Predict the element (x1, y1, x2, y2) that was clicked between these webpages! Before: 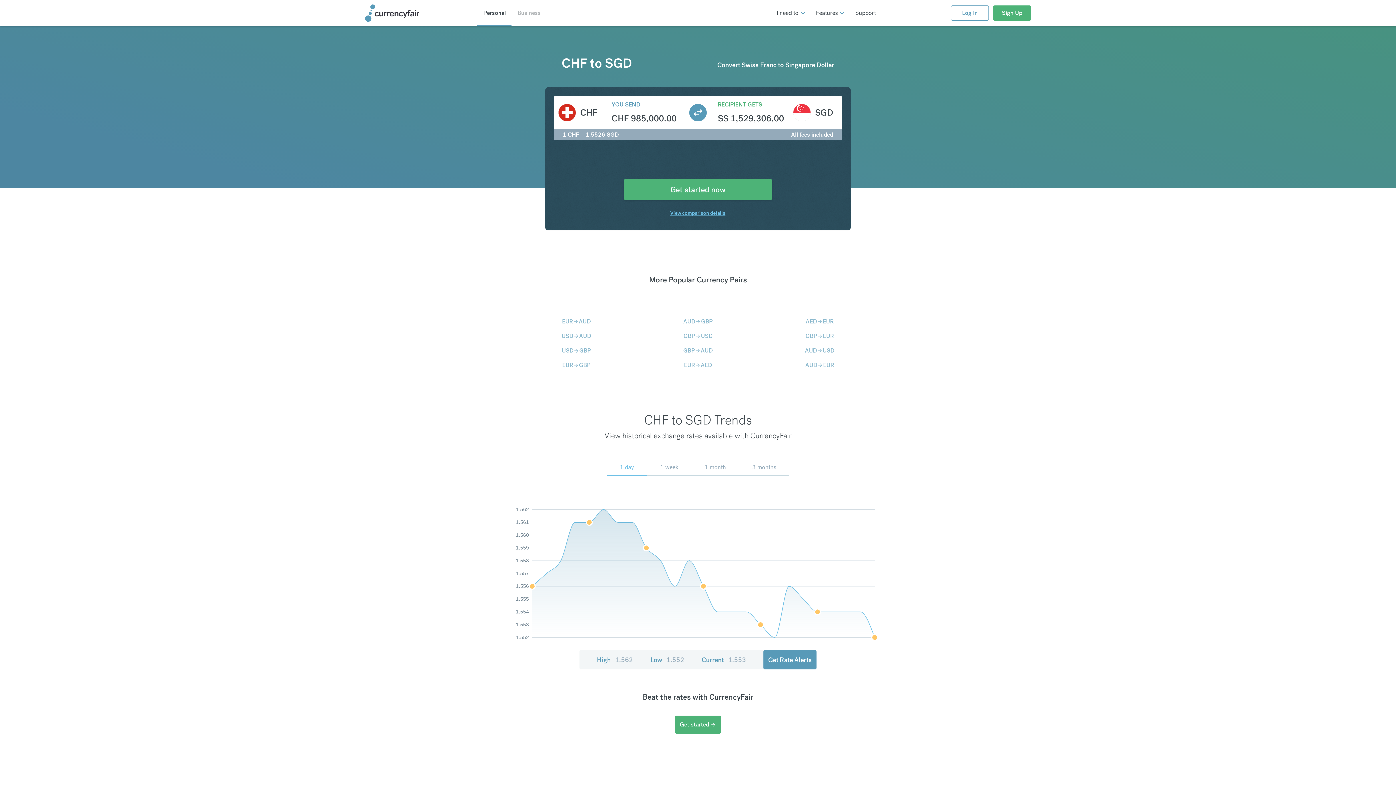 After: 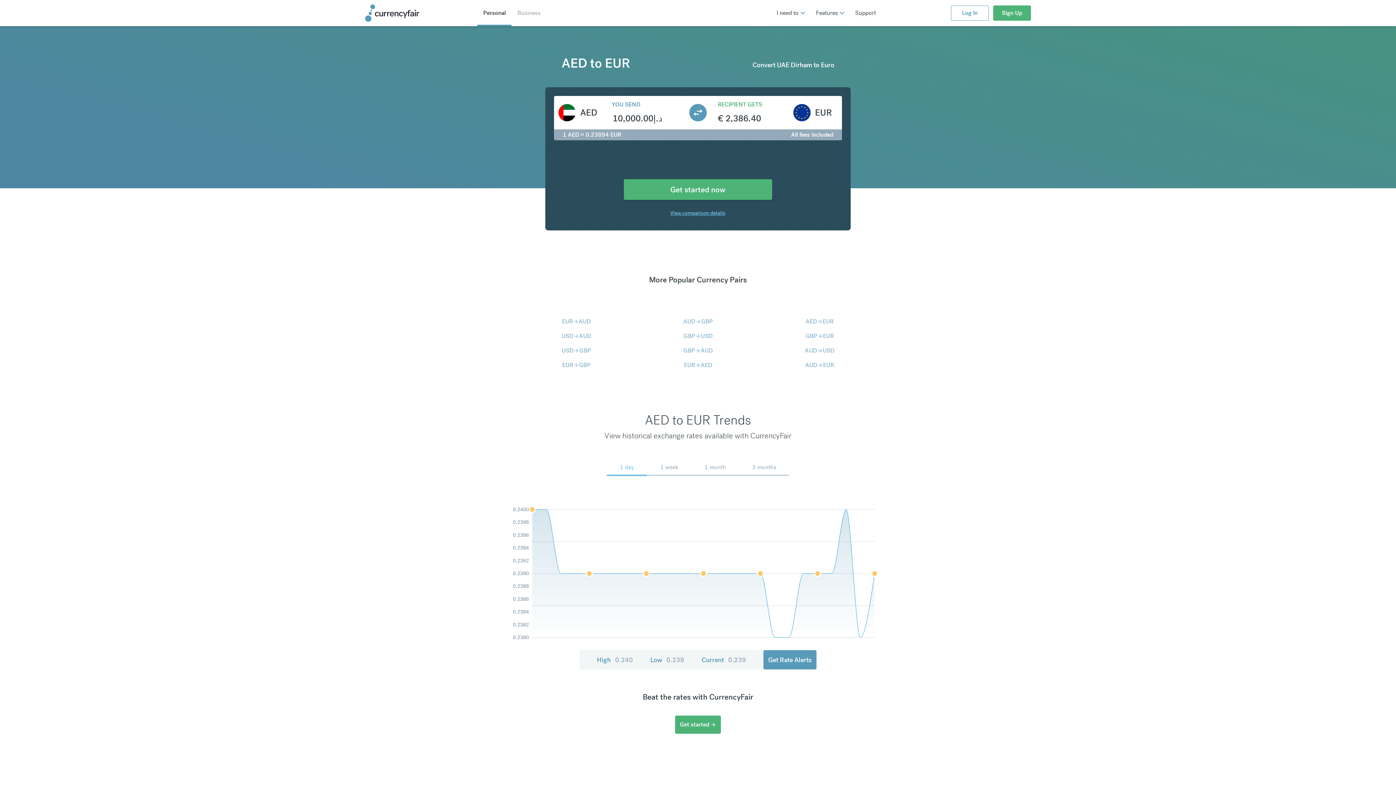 Action: label: AED
arrow_forward
EUR bbox: (805, 317, 833, 326)